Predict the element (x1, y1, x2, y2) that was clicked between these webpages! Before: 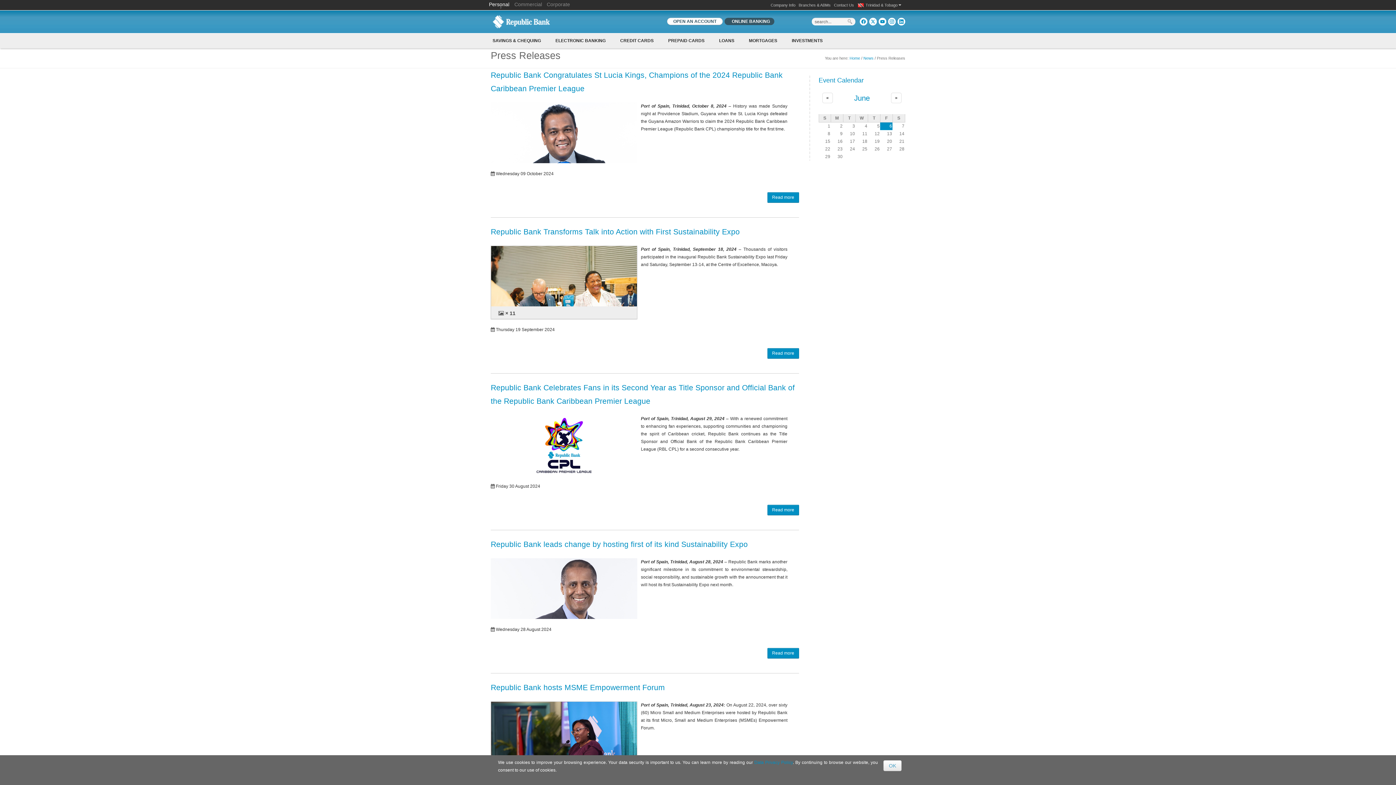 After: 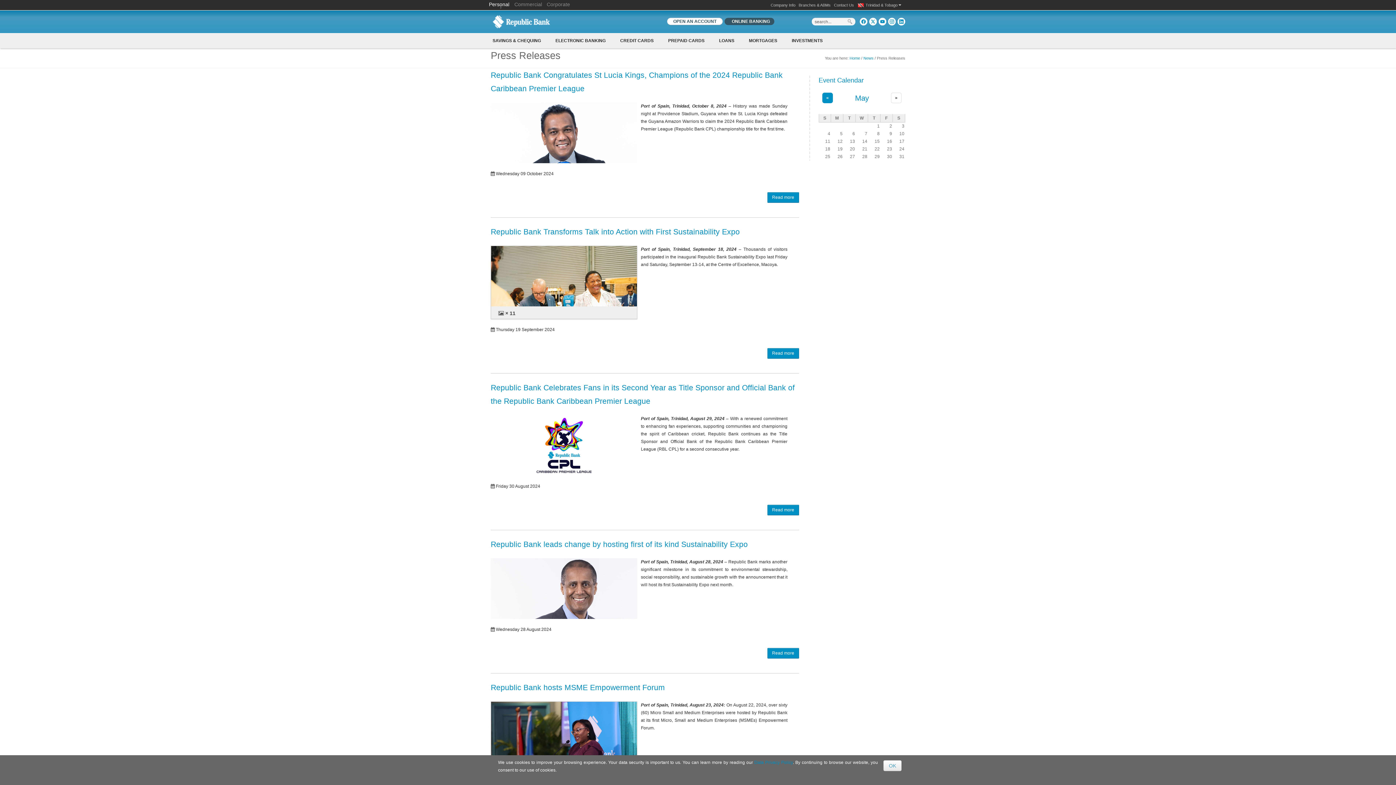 Action: label: « bbox: (822, 92, 833, 103)